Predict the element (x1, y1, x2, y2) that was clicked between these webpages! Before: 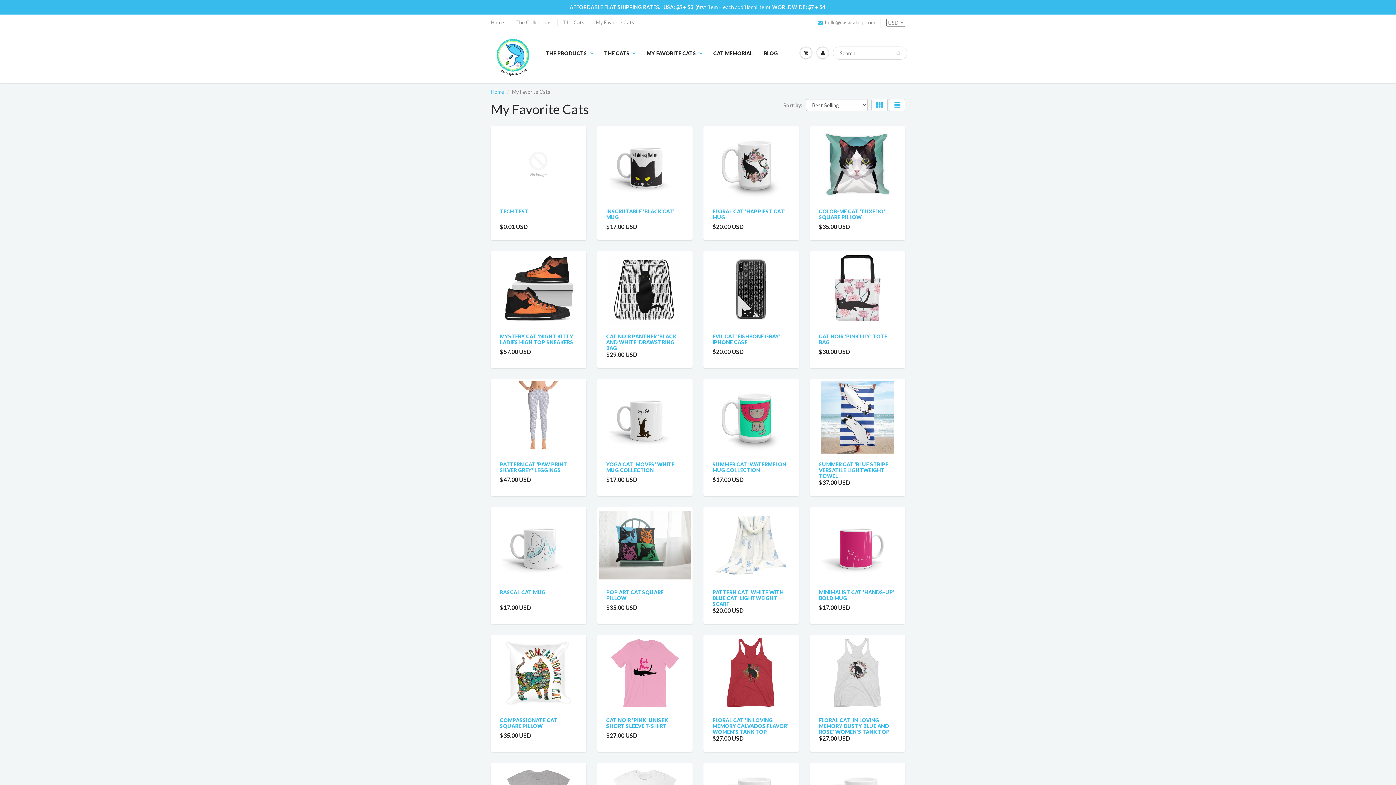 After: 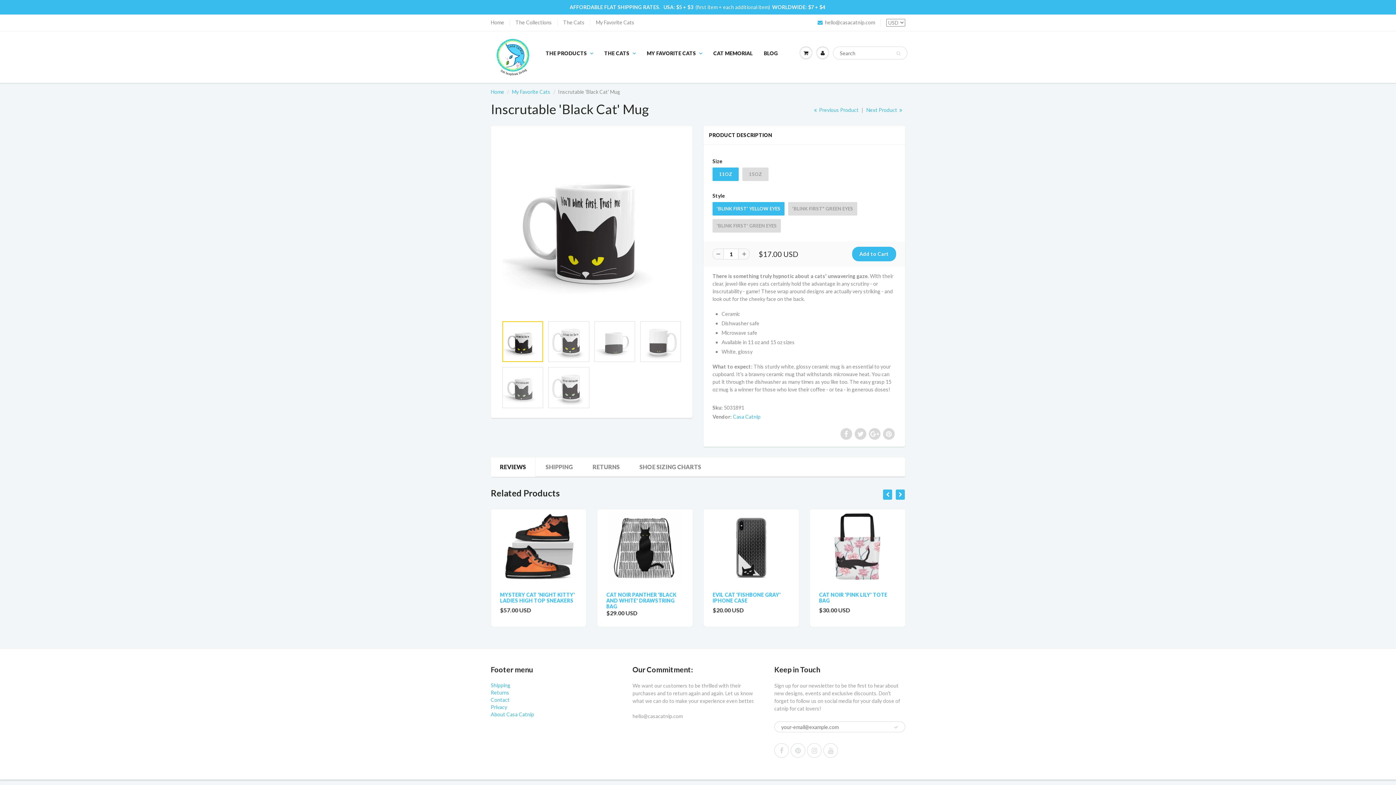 Action: bbox: (606, 208, 674, 220) label: INSCRUTABLE 'BLACK CAT' MUG